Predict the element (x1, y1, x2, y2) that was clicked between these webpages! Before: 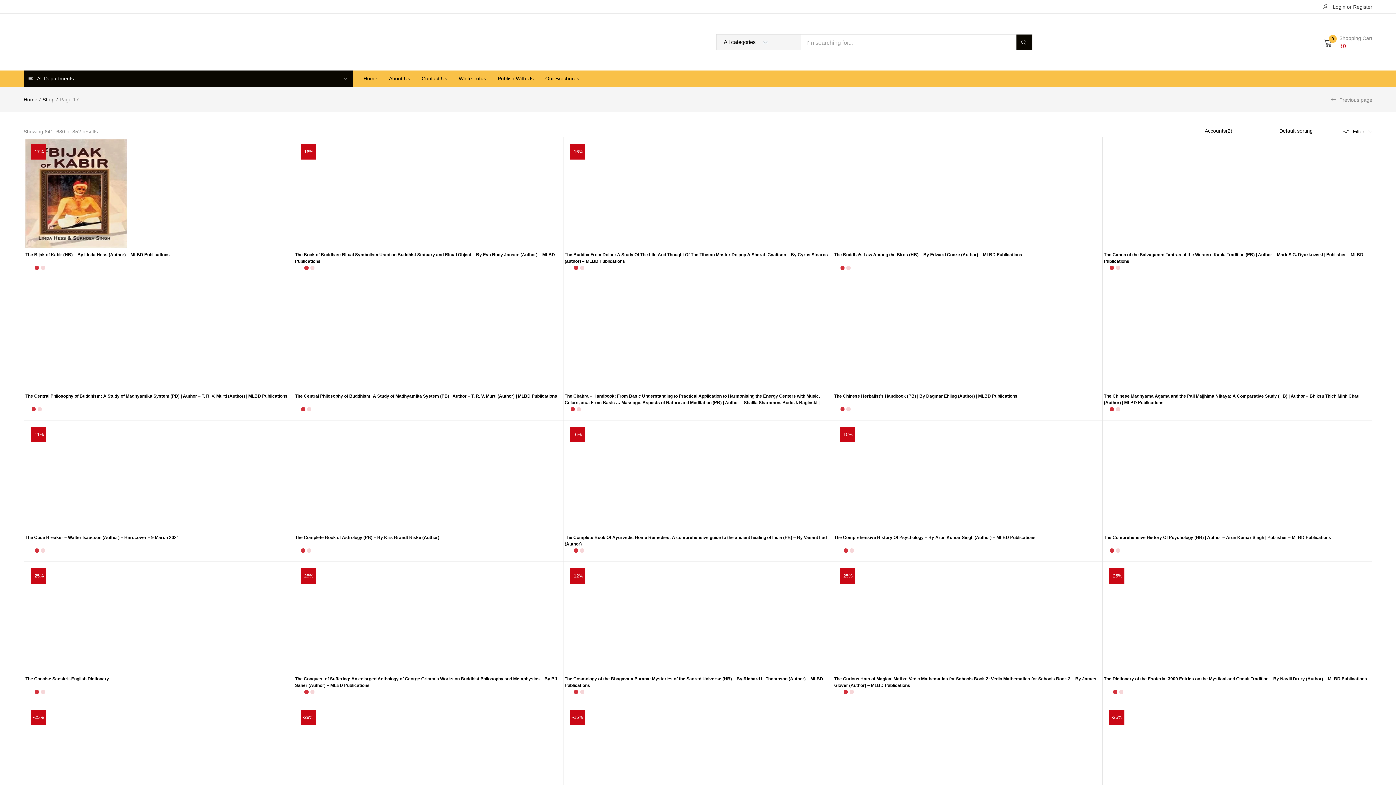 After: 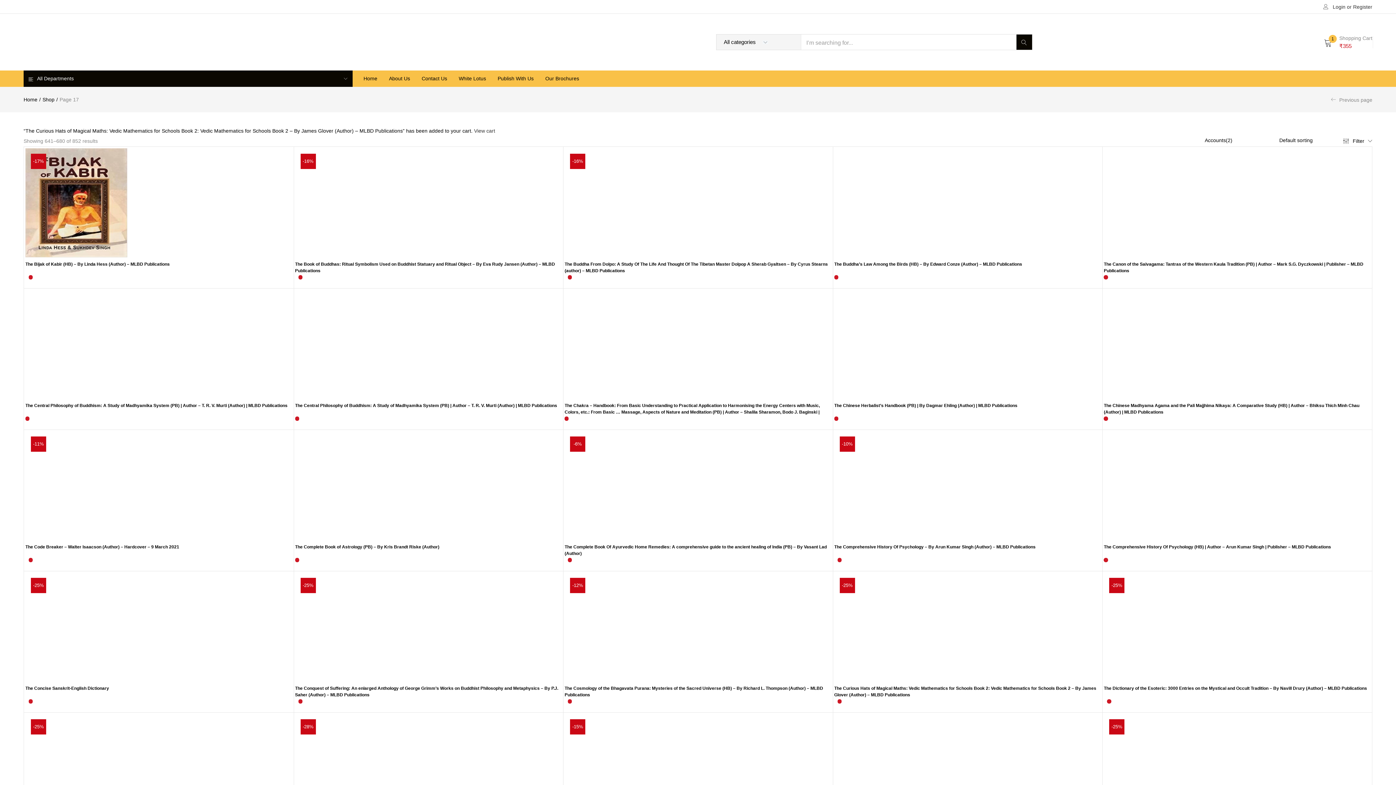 Action: bbox: (924, 570, 936, 582) label: Add to cart: “The Curious Hats of Magical Maths: Vedic Mathematics for Schools Book 2: Vedic Mathematics for Schools Book 2 - By James Glover (Author) - MLBD Publications”